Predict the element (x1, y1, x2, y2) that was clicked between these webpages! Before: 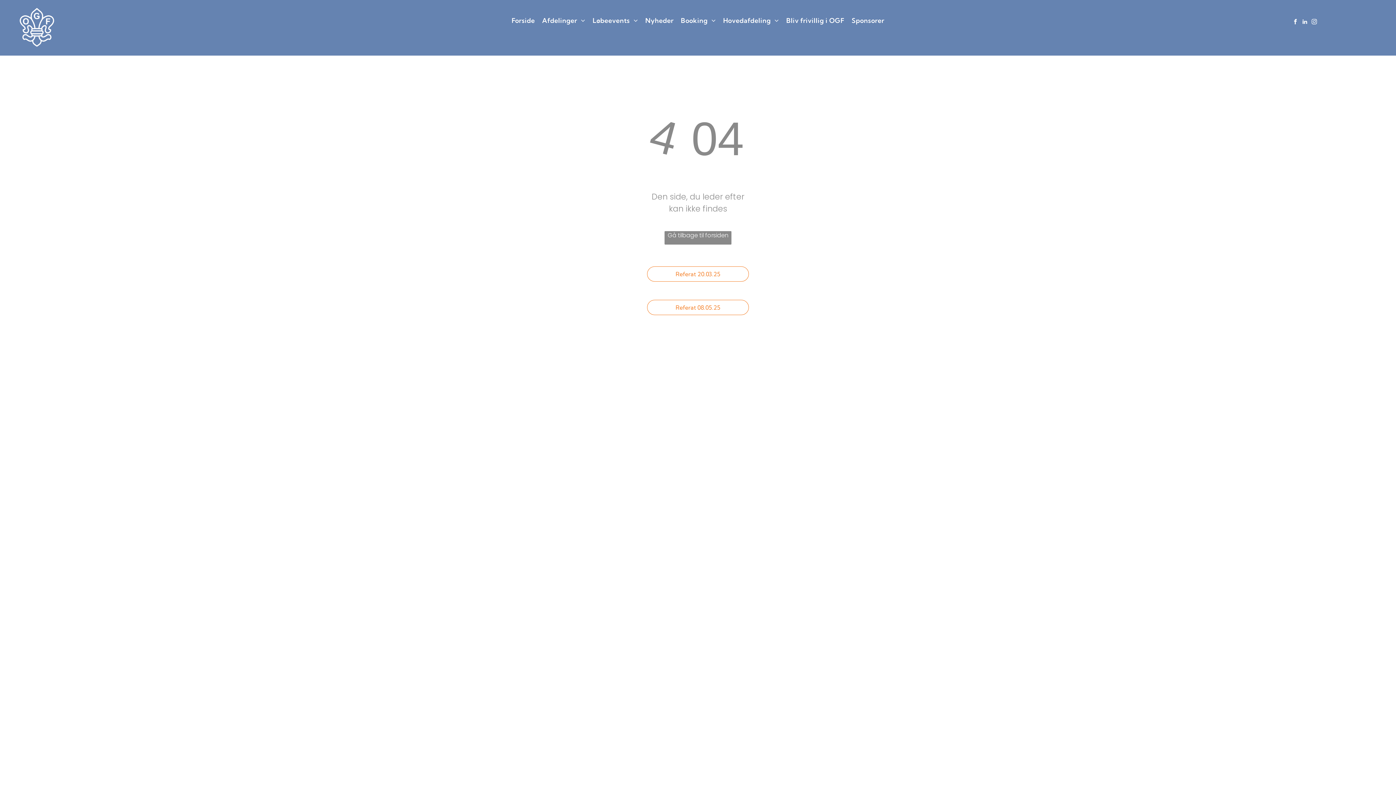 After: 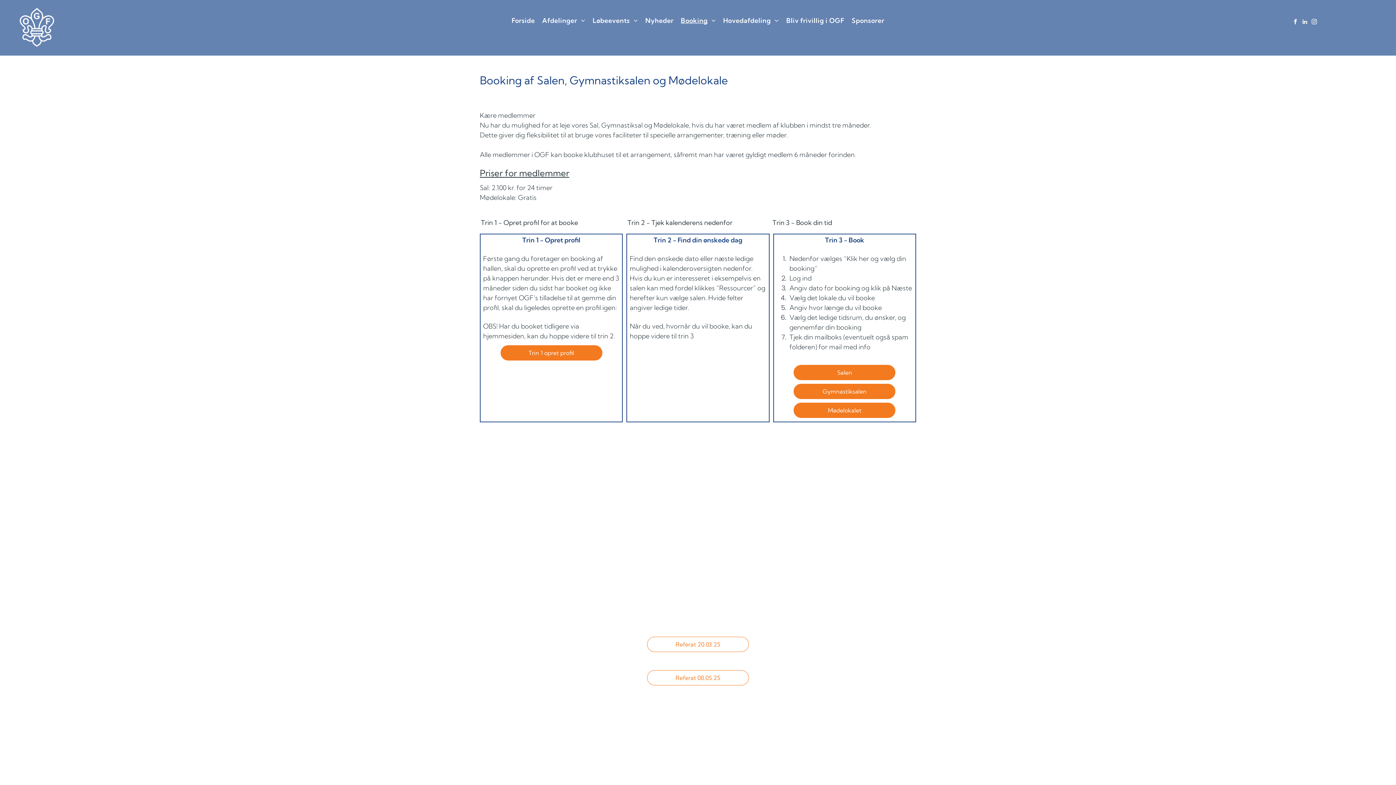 Action: bbox: (677, 15, 719, 25) label: Booking